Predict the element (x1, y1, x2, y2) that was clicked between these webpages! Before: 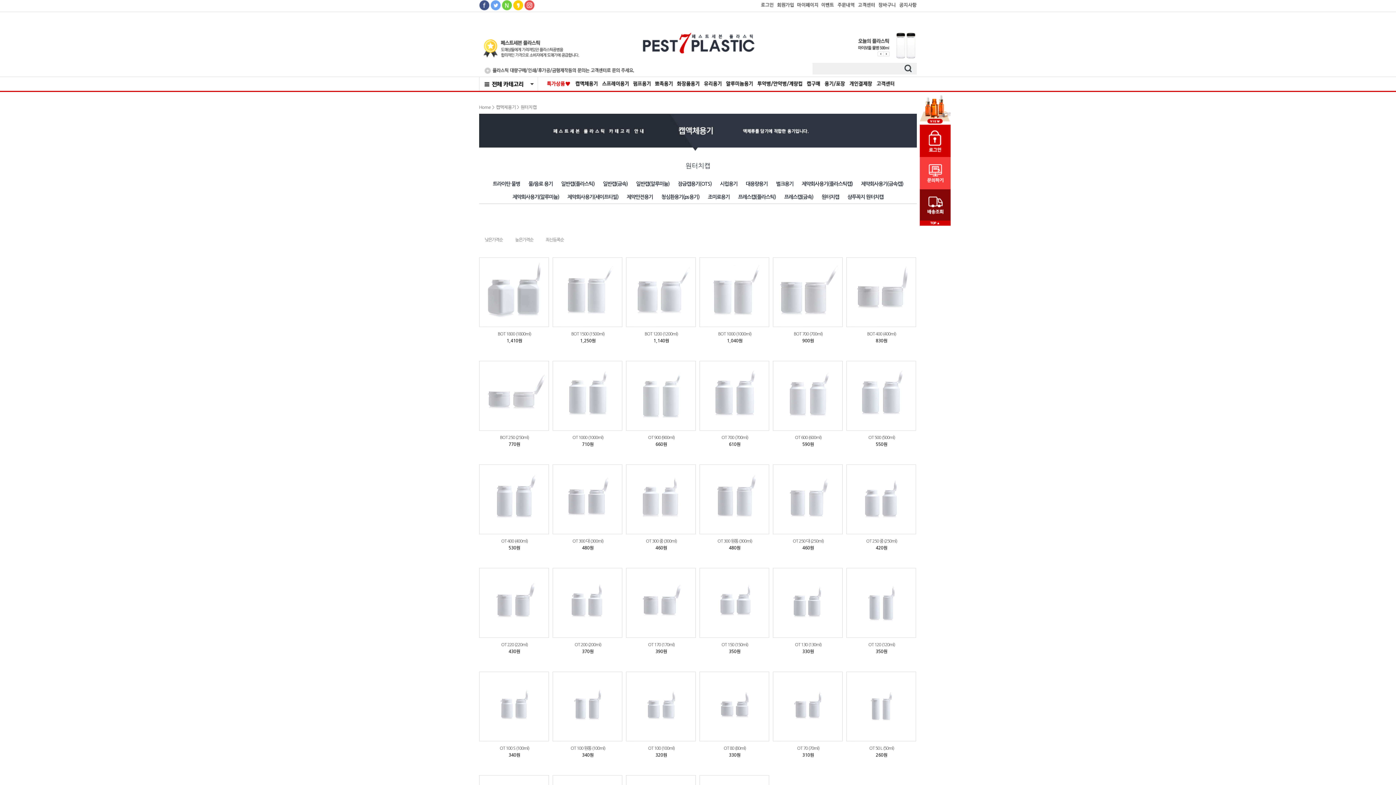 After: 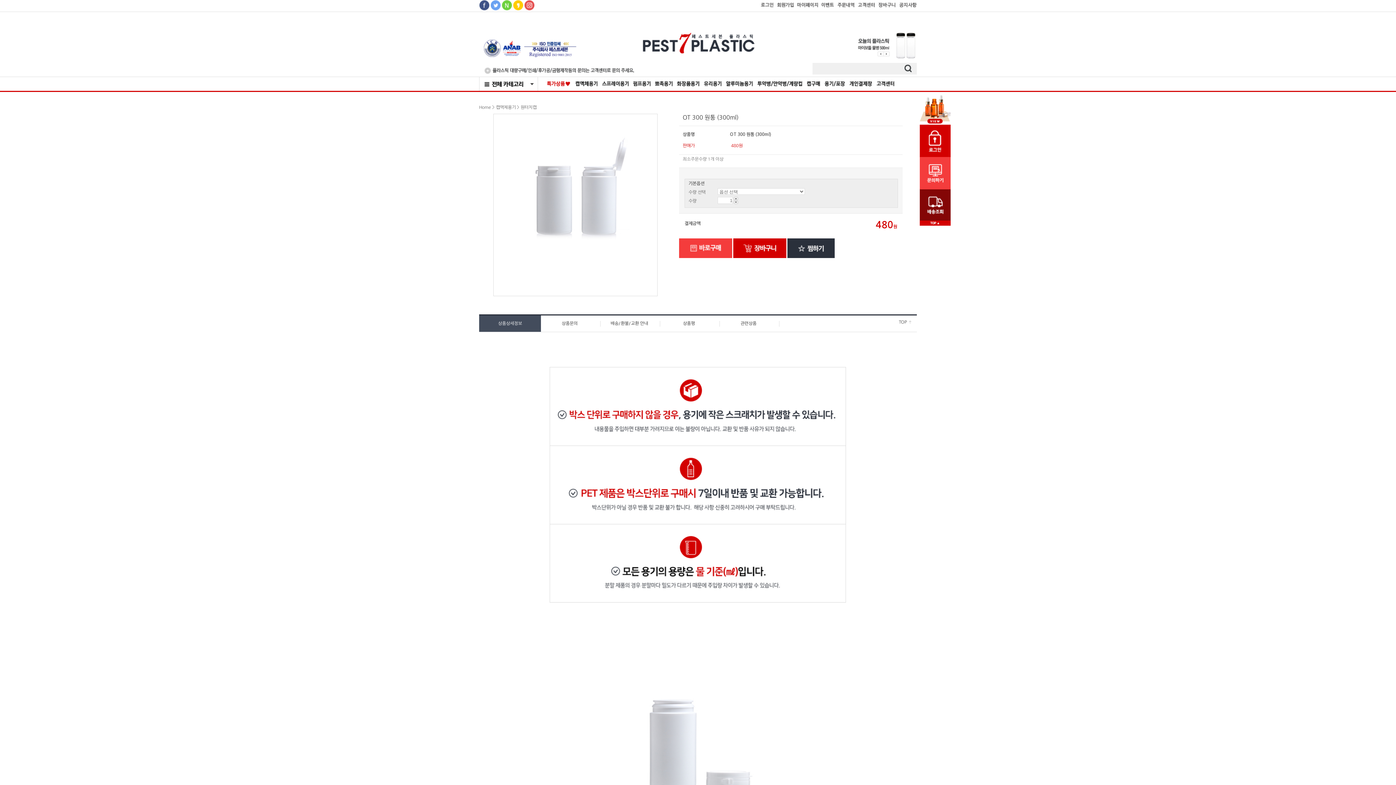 Action: label: OT 300 원통 (300ml)
480원 bbox: (699, 464, 770, 552)